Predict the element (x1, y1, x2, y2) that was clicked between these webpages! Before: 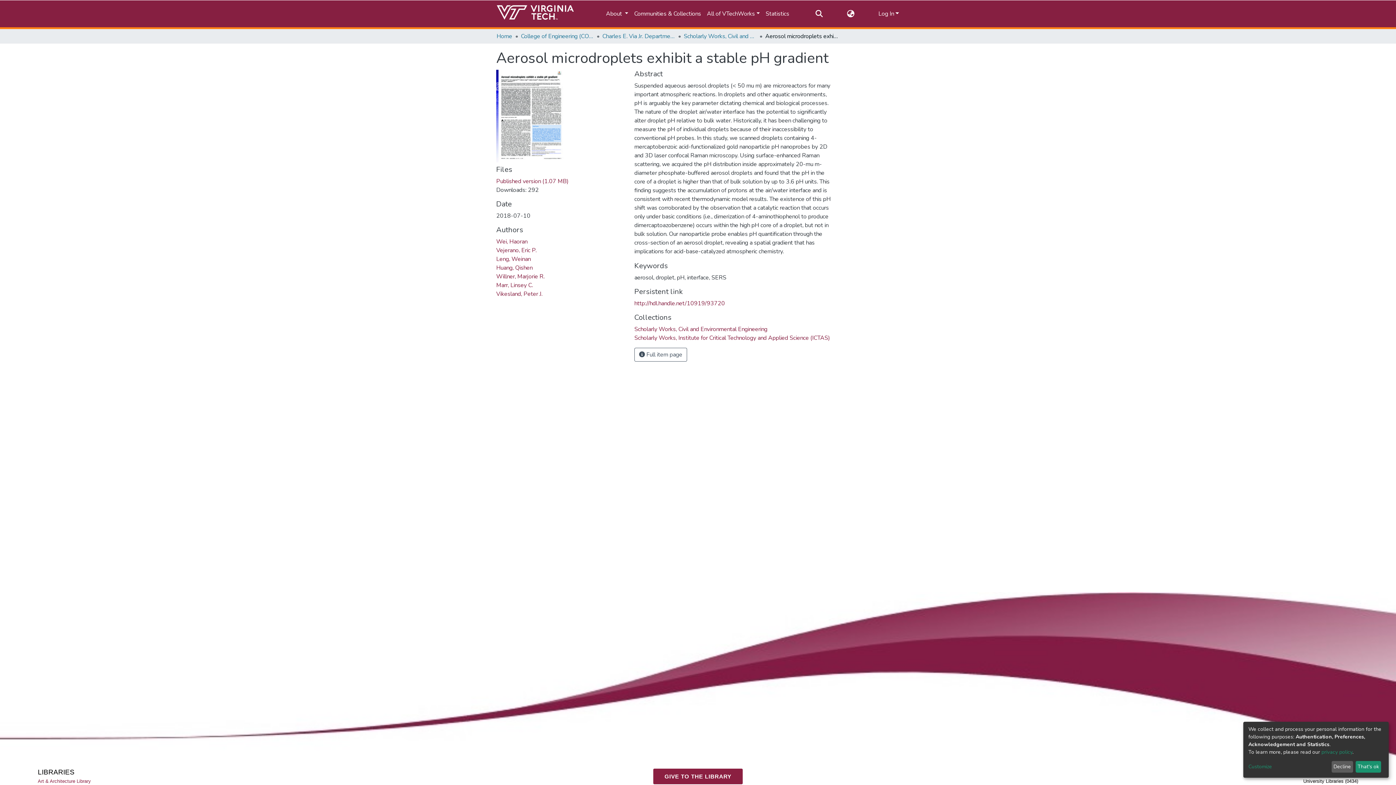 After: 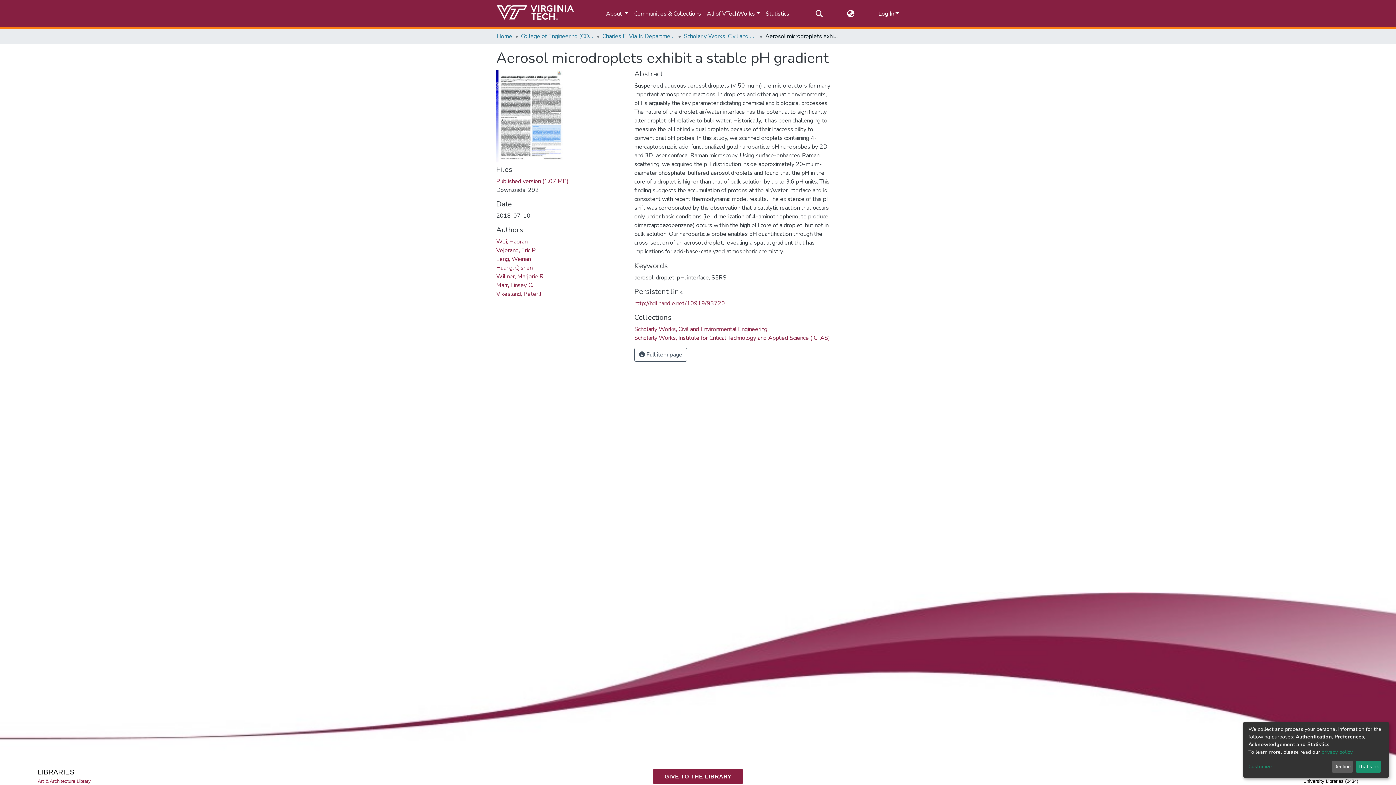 Action: bbox: (634, 107, 725, 115) label: http://hdl.handle.net/10919/93720